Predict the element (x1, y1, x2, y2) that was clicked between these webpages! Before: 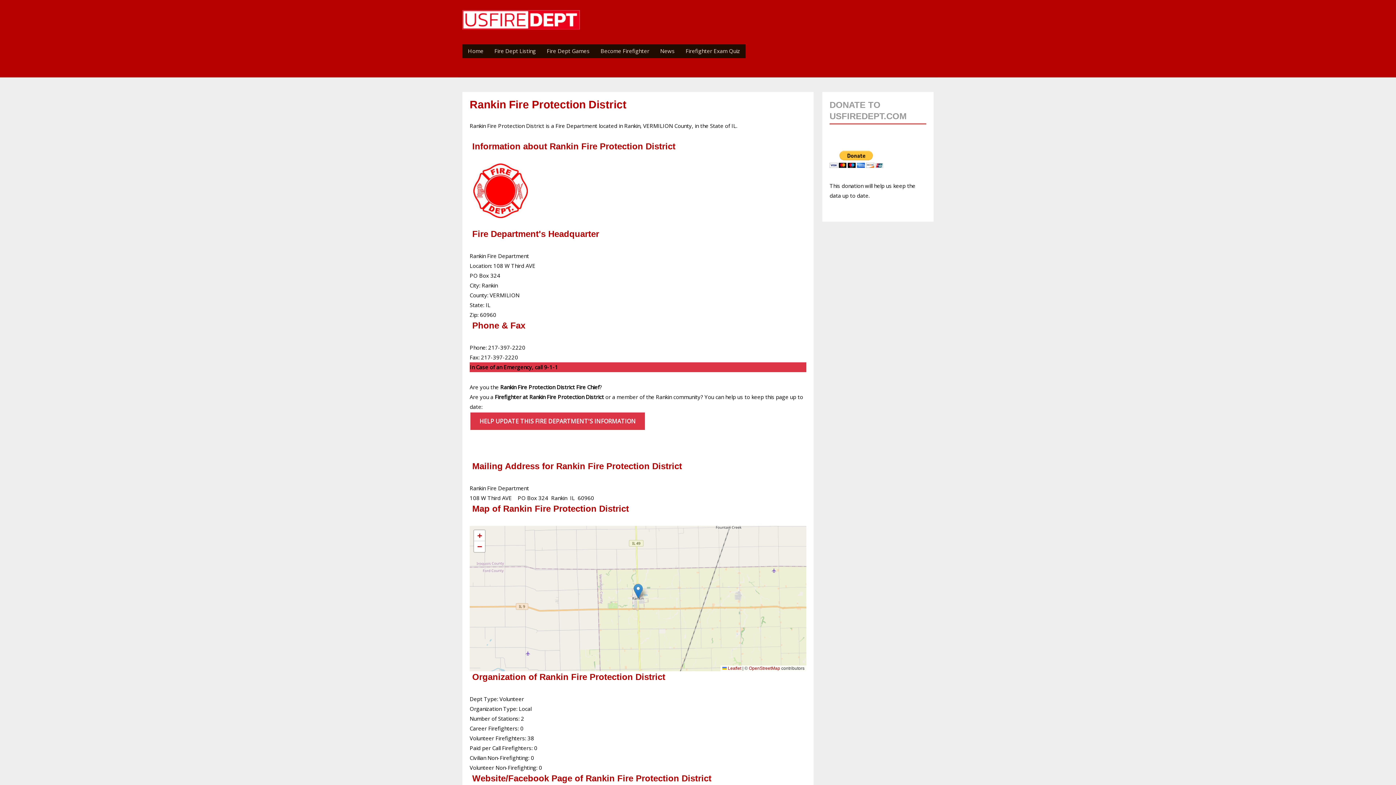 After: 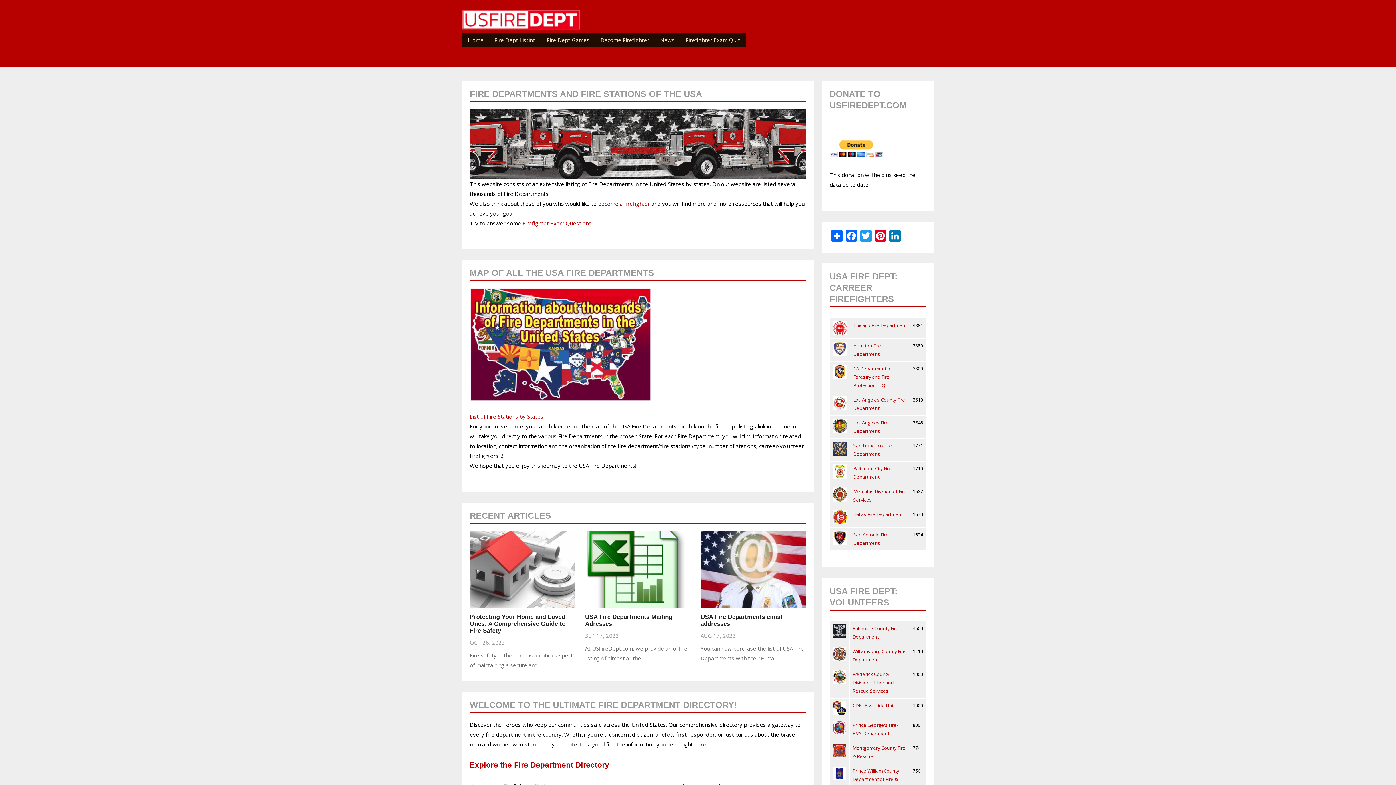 Action: label: USA Fire Departments bbox: (581, 12, 658, 25)